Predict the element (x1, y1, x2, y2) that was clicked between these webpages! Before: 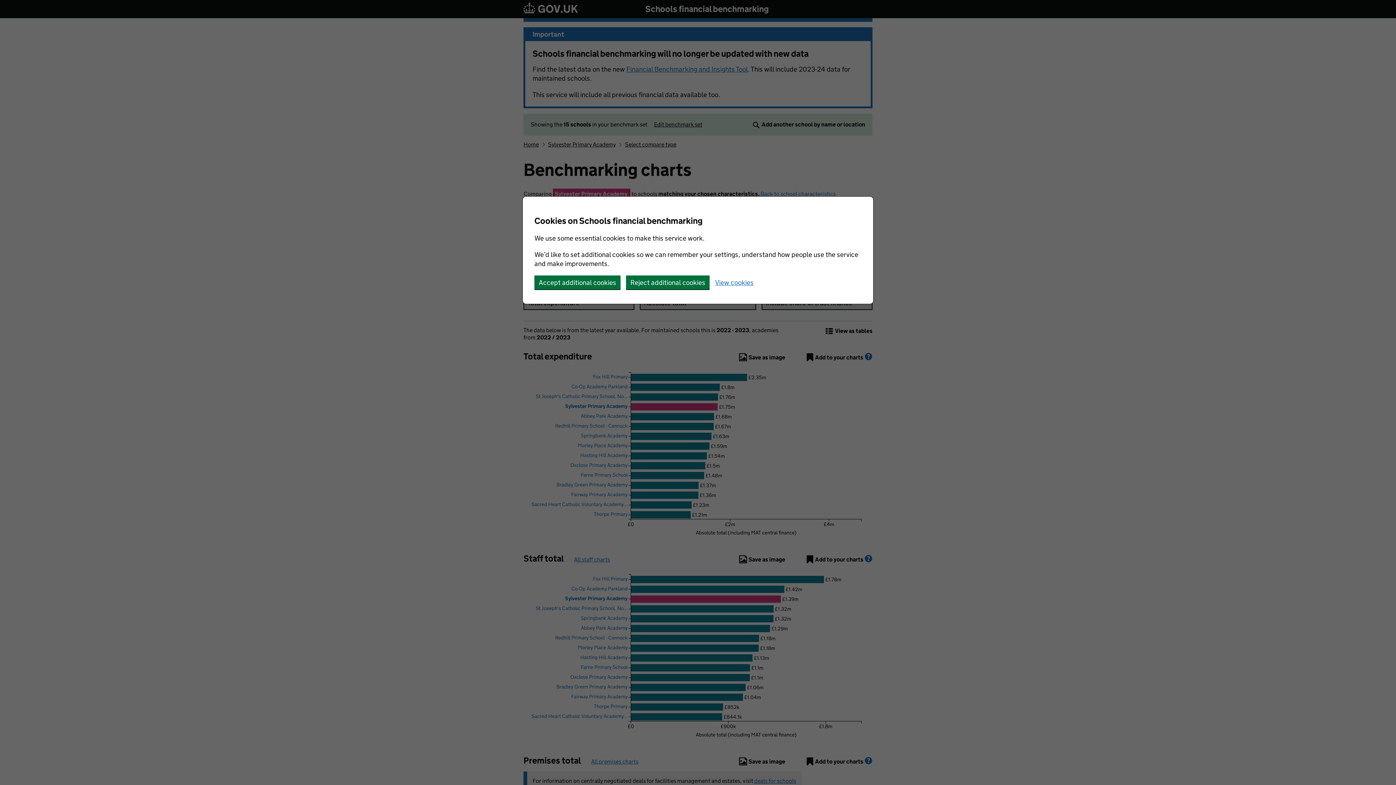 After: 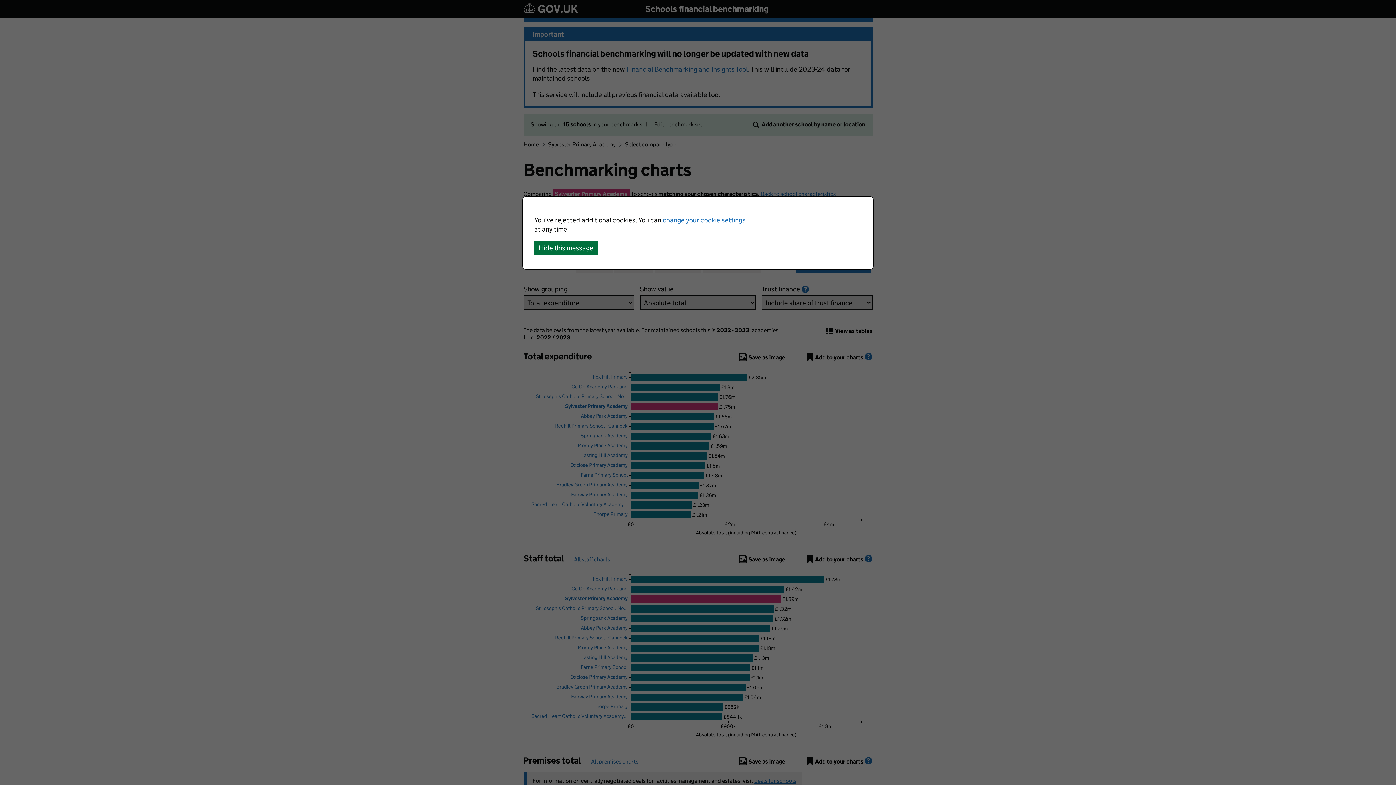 Action: label: Reject additional cookies bbox: (626, 275, 709, 289)